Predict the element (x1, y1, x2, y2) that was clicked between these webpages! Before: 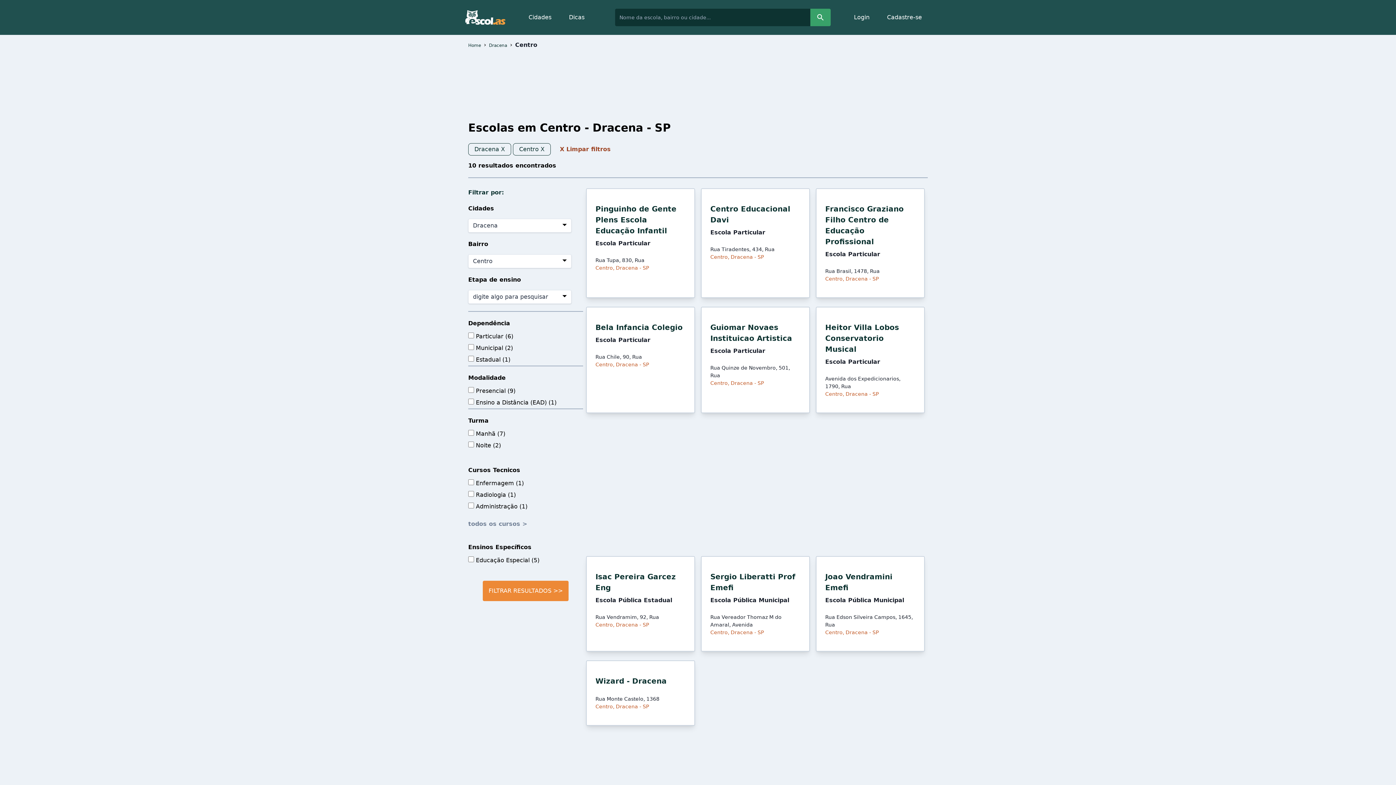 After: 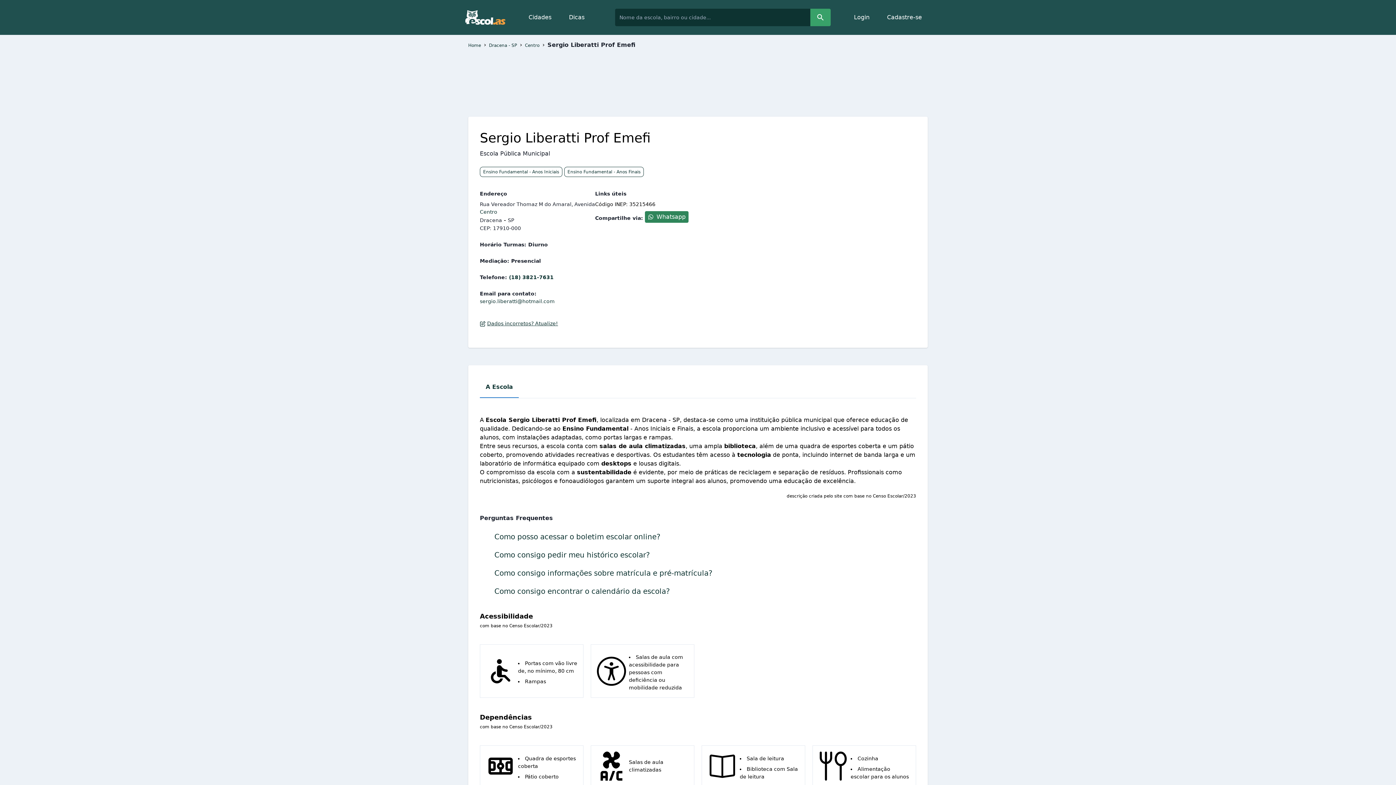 Action: label: Sergio Liberatti Prof Emefi

Escola Pública Municipal

Rua Vereador Thomaz M do Amaral, Avenida
Centro, Dracena - SP bbox: (698, 556, 813, 652)